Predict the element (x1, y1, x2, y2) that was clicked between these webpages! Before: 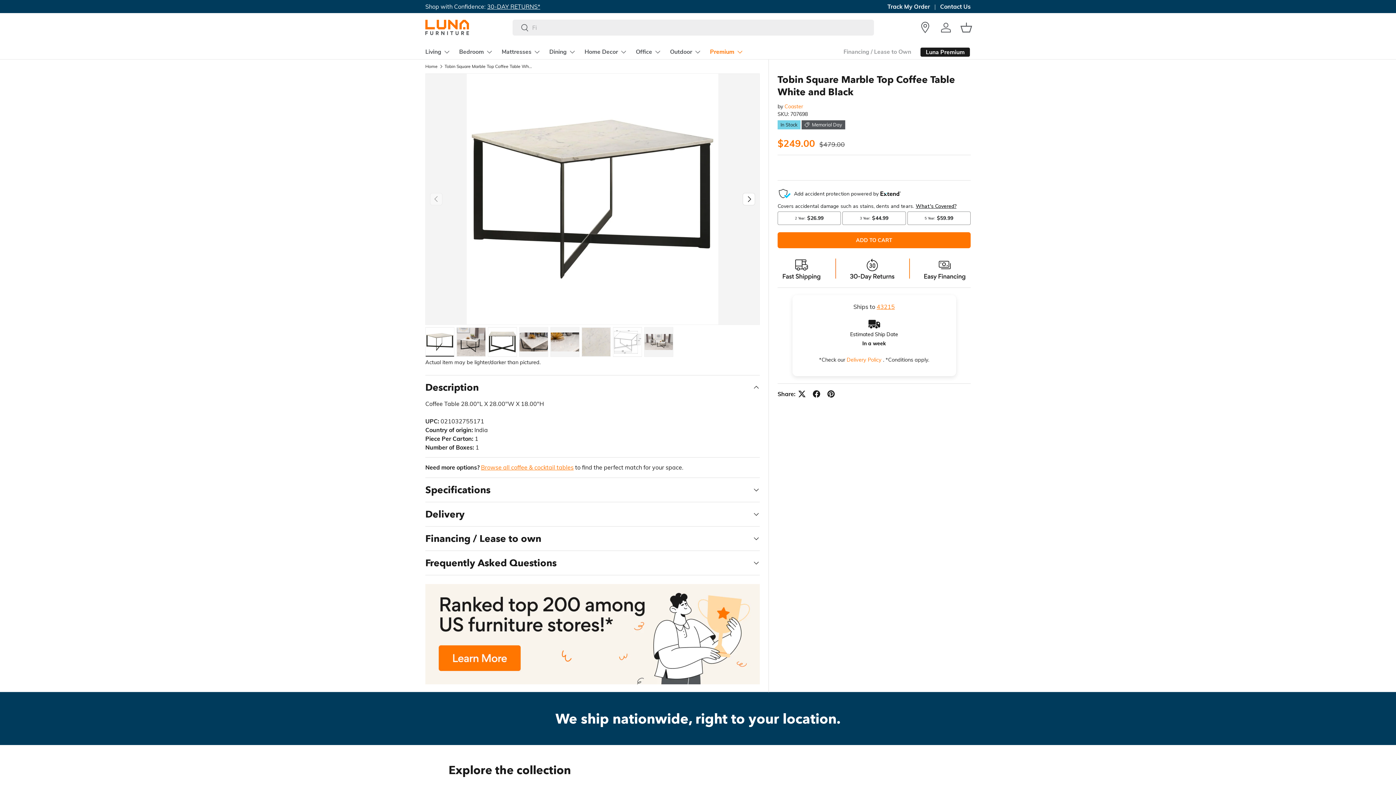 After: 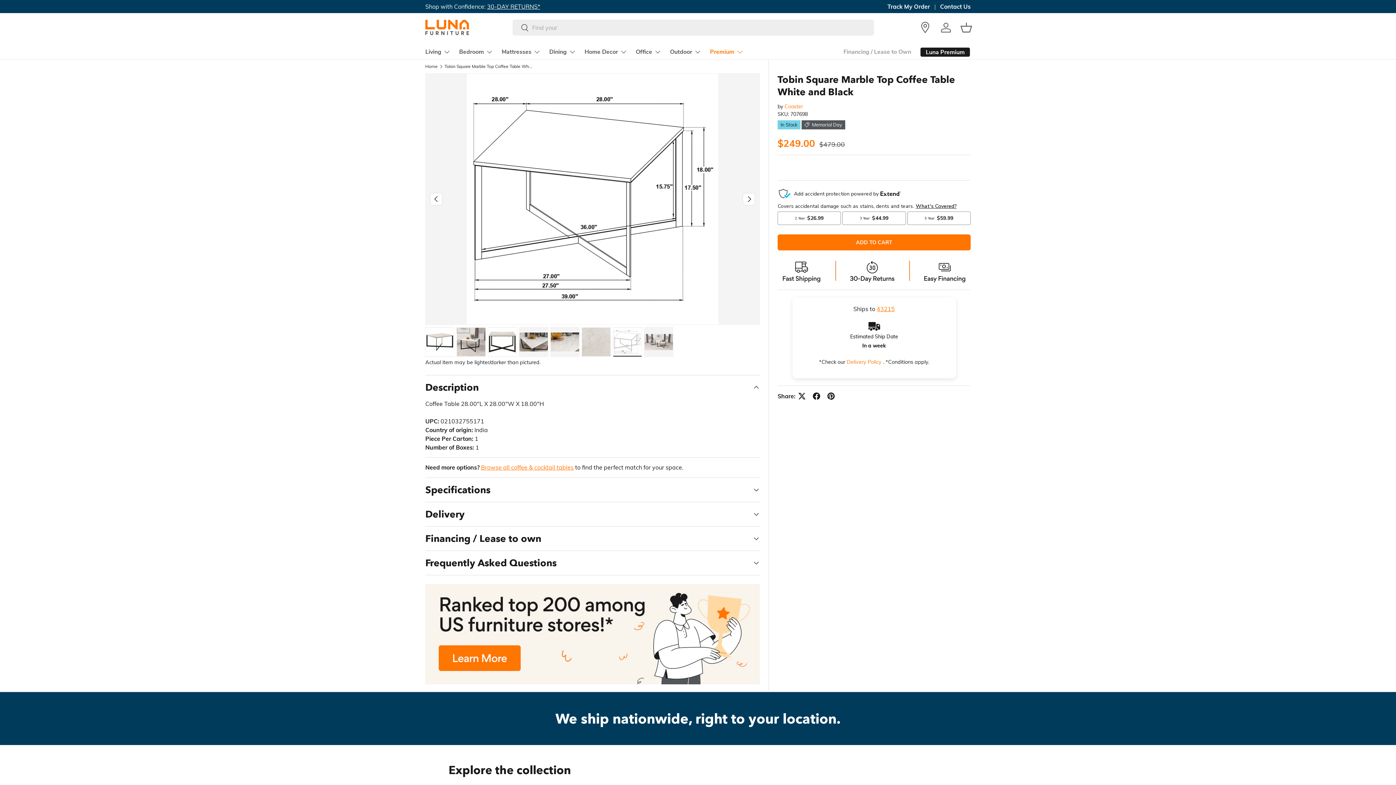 Action: label: Load image 7 in gallery view bbox: (613, 327, 642, 357)